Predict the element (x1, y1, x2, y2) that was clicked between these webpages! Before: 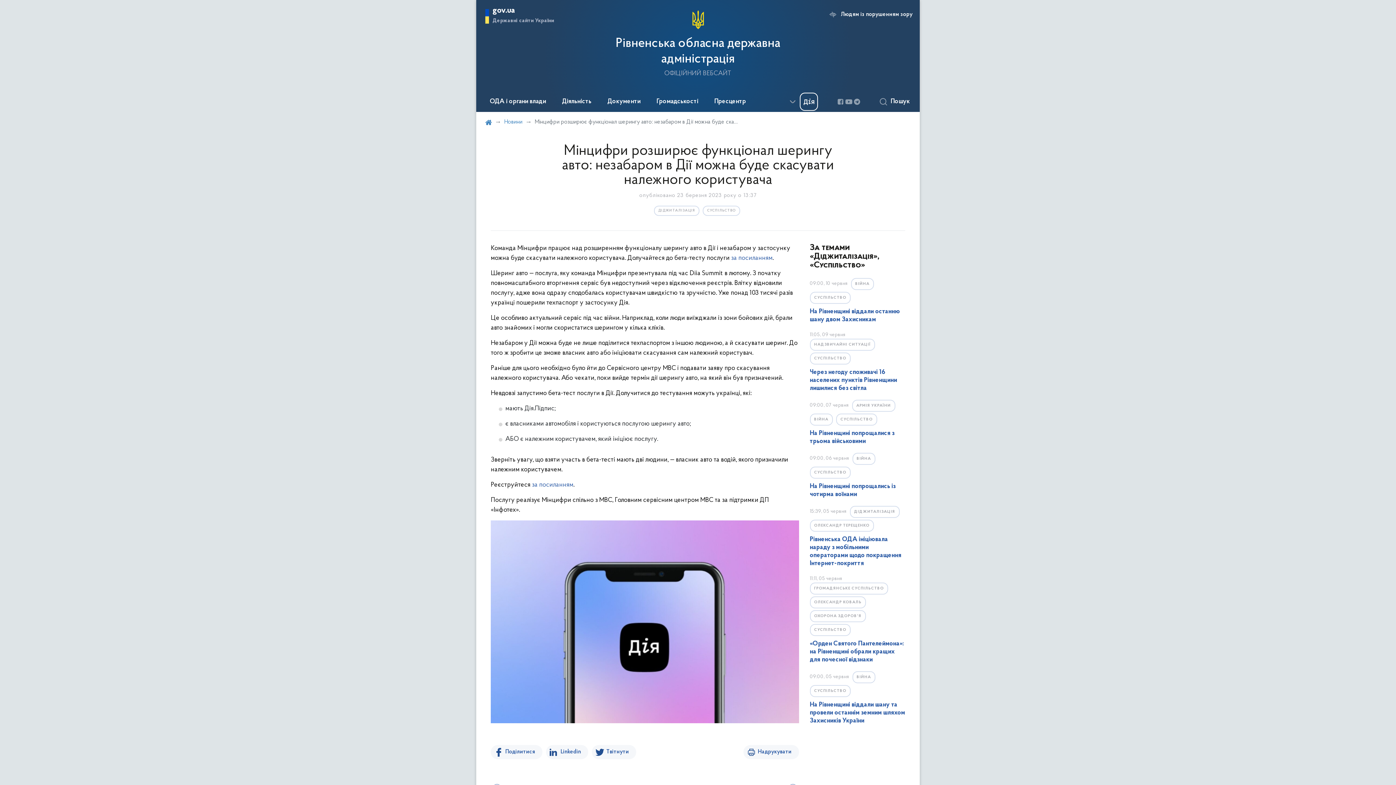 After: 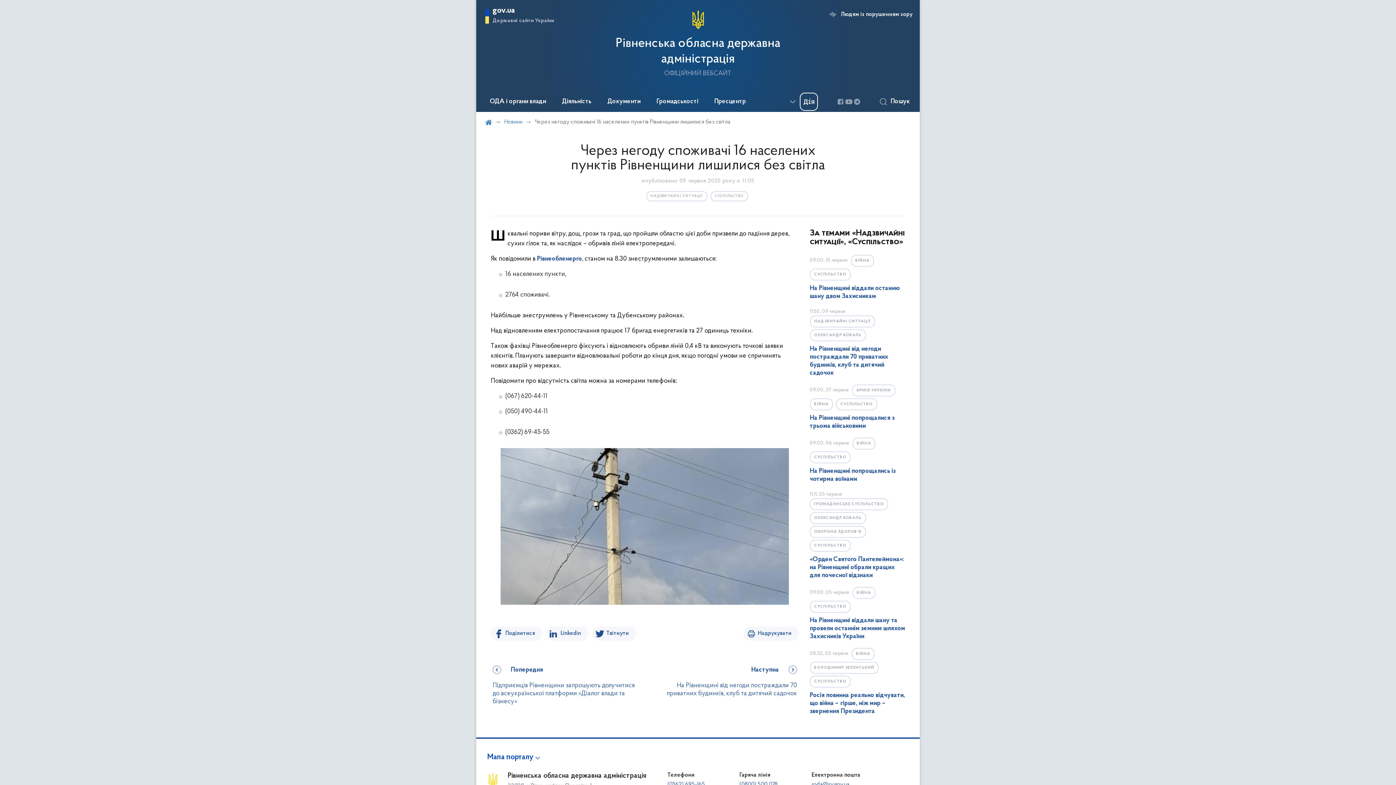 Action: label: Через негоду споживачі 16 населених пунктів Рівненщини лишилися без світла bbox: (810, 369, 897, 392)